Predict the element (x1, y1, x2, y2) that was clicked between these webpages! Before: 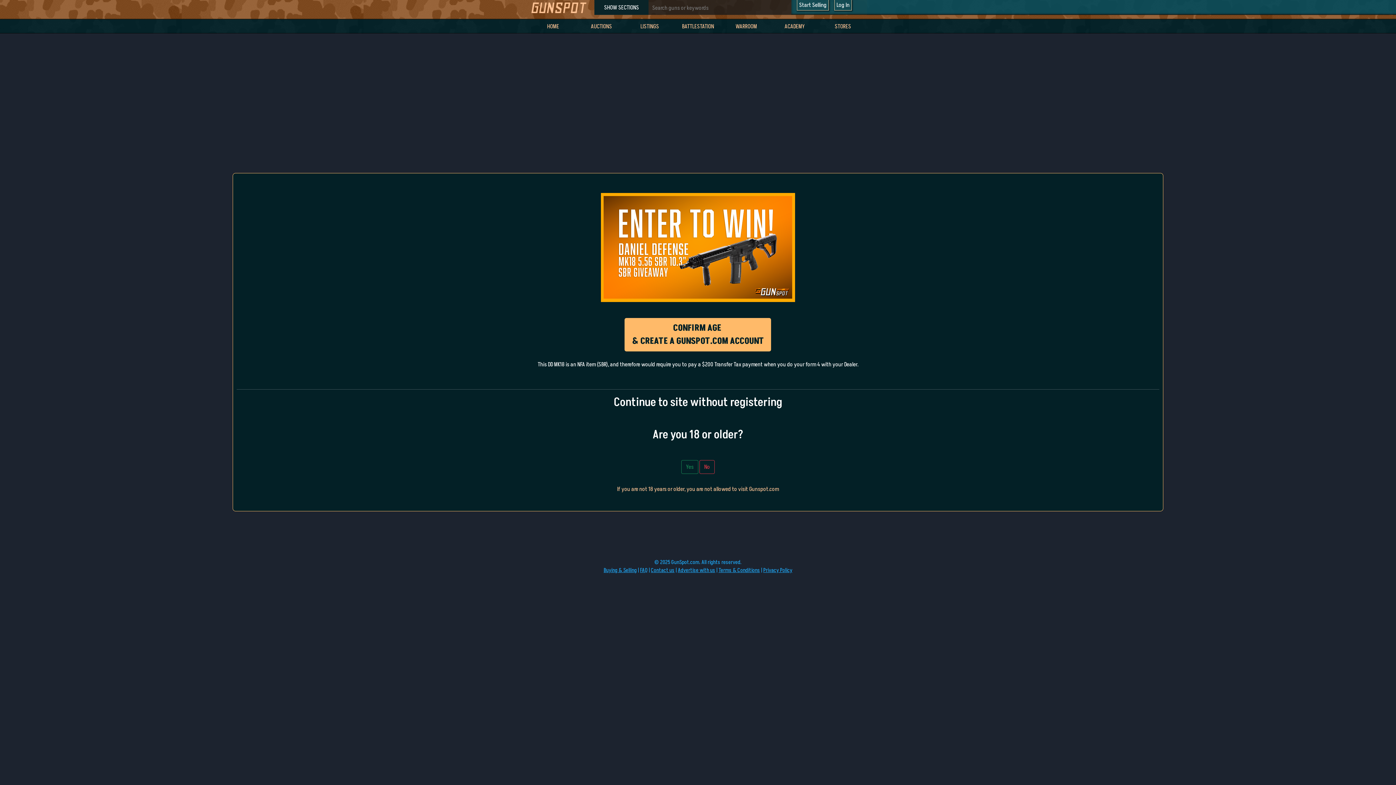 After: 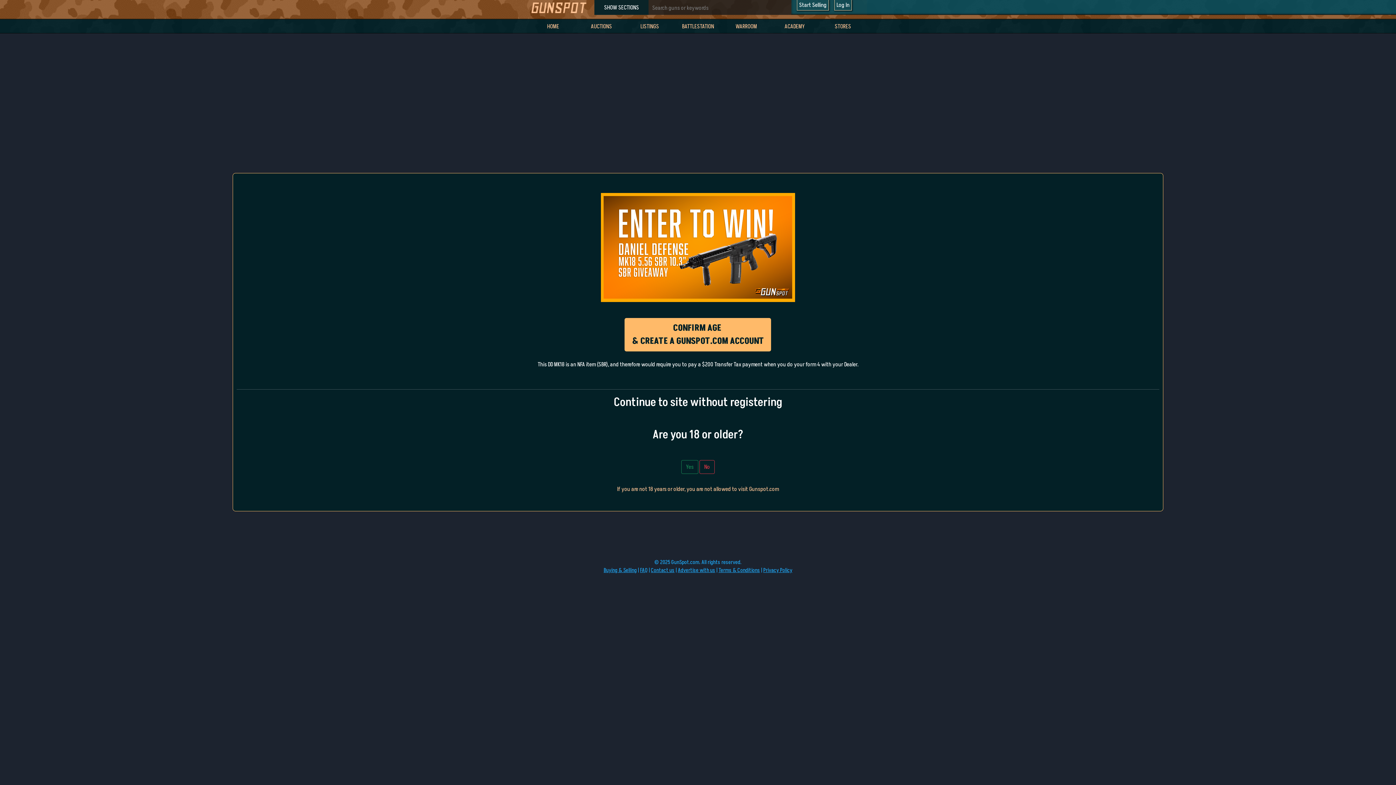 Action: label: SHOW SECTIONS bbox: (604, 3, 639, 11)